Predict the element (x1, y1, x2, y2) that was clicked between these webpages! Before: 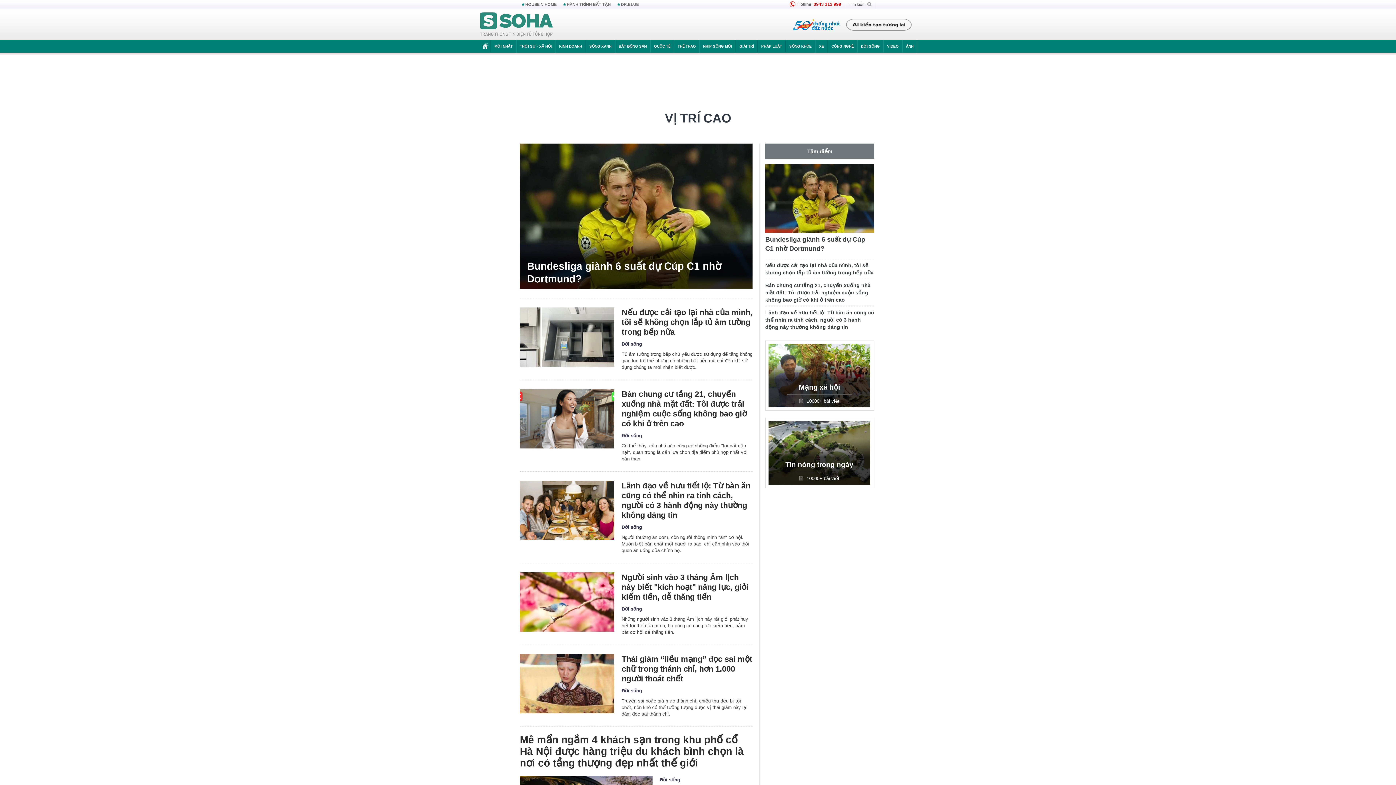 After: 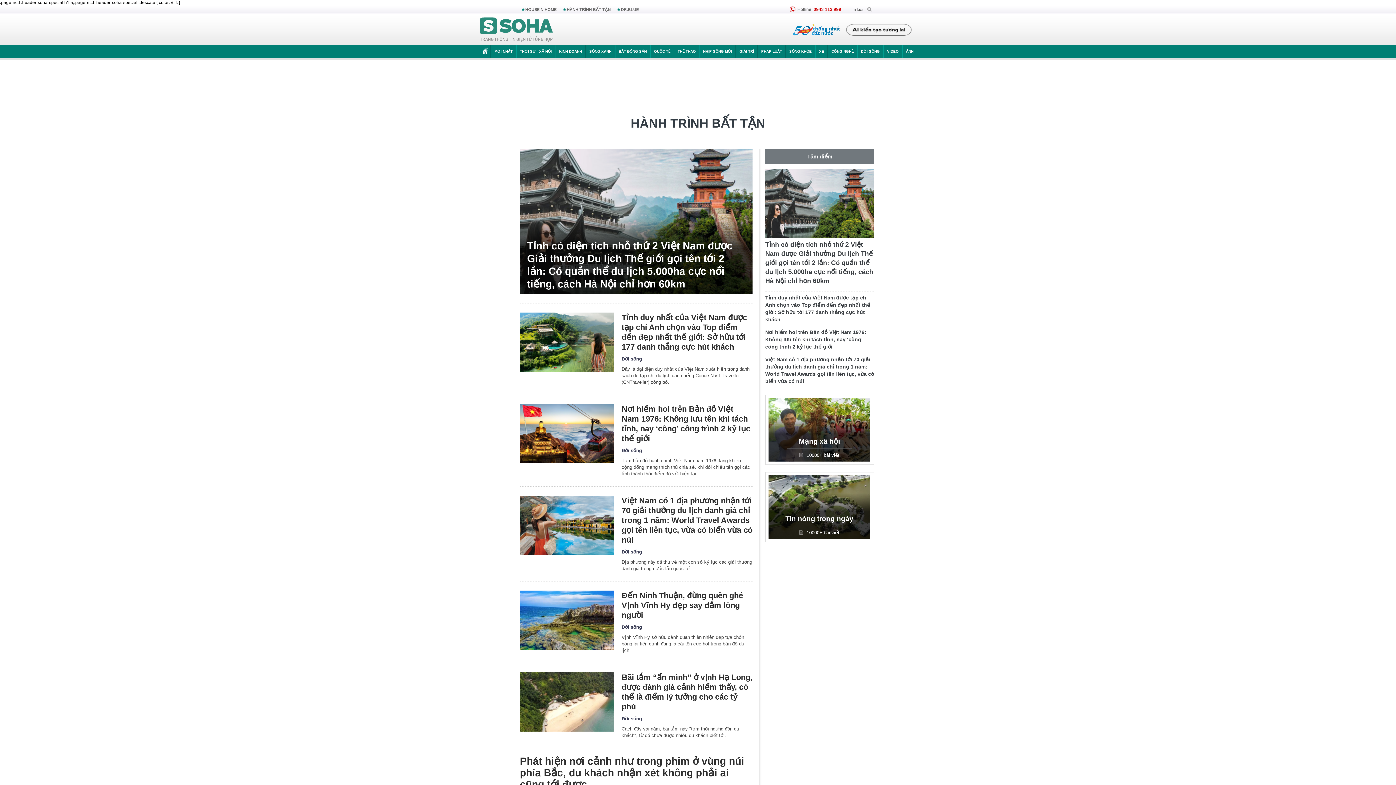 Action: label: HÀNH TRÌNH BẤT TẬN bbox: (561, 0, 614, 9)